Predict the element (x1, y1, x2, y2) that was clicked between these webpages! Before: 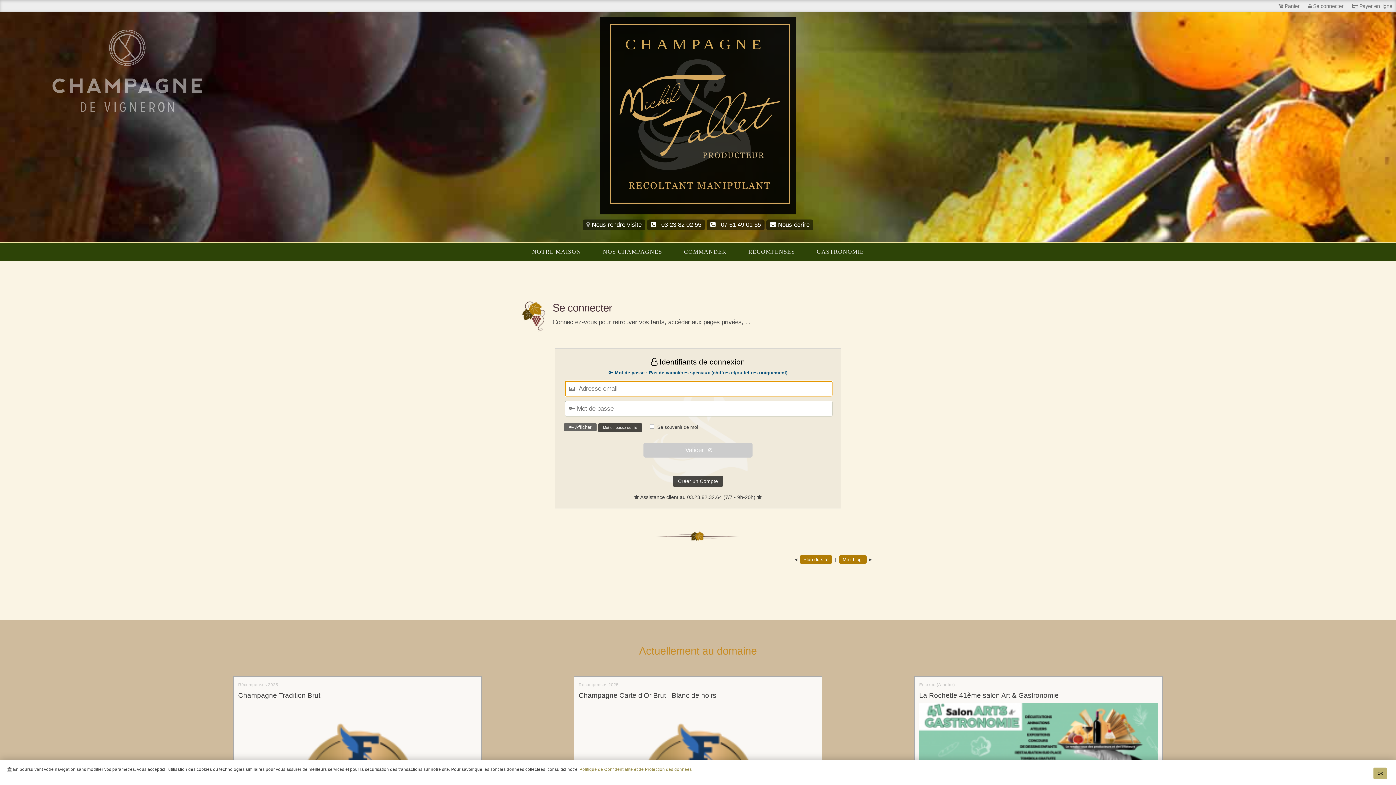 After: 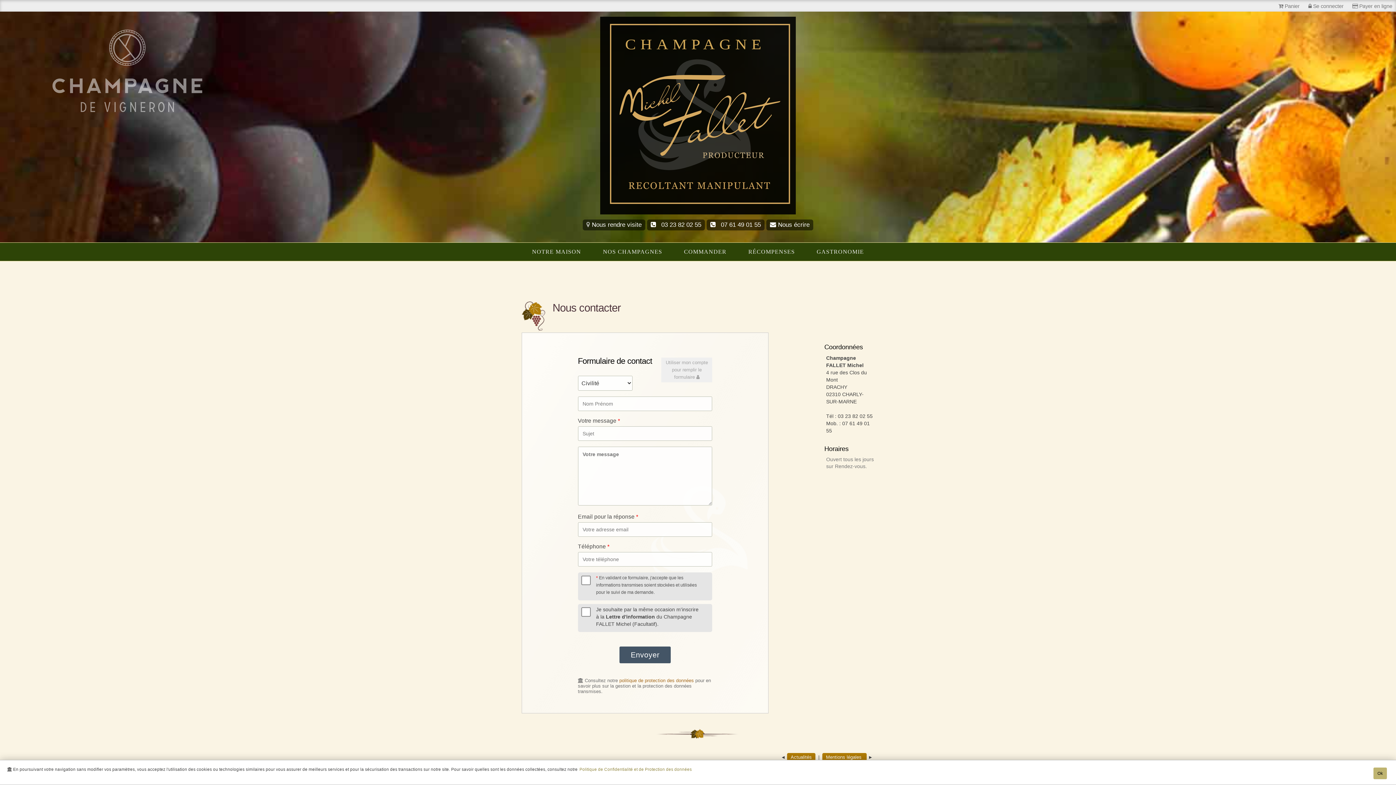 Action: bbox: (766, 219, 813, 230) label:  Nous écrire